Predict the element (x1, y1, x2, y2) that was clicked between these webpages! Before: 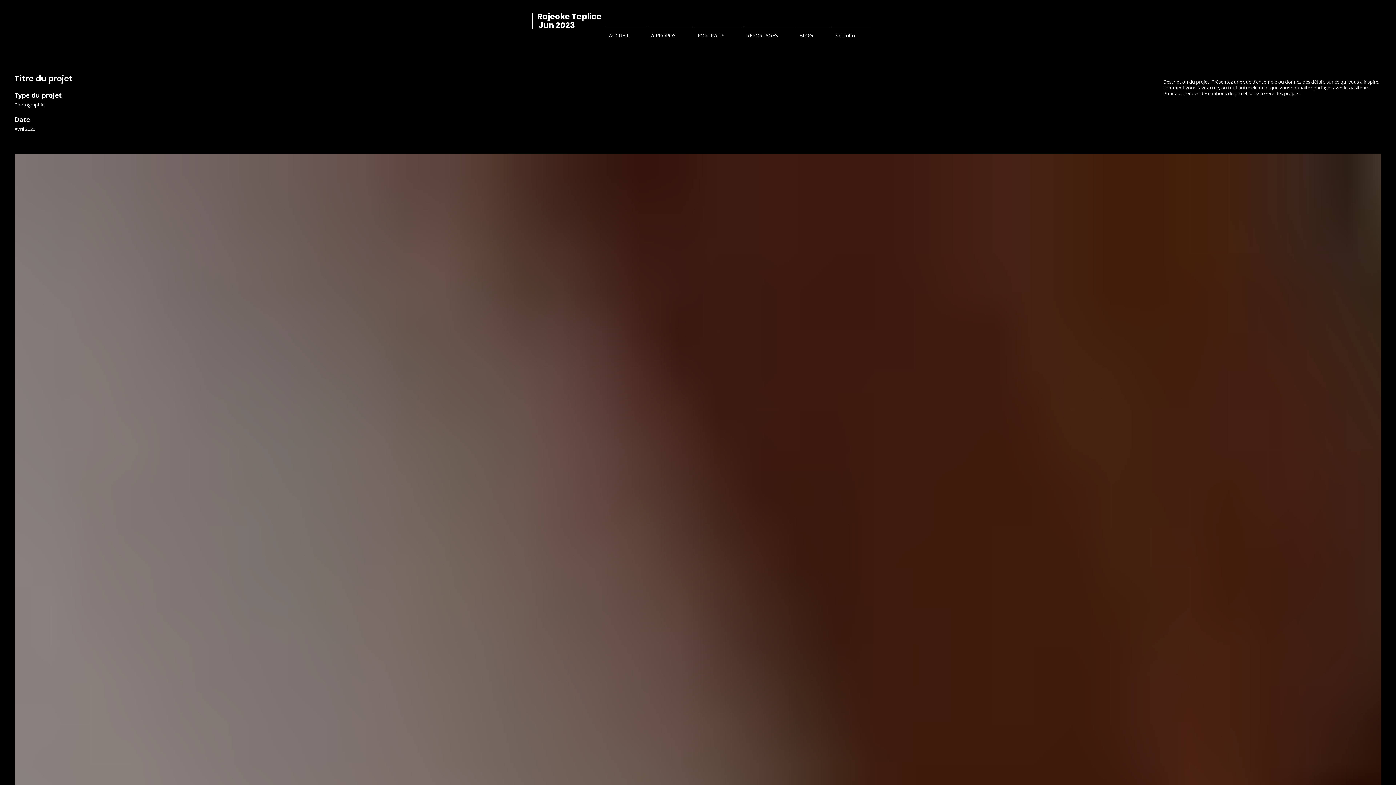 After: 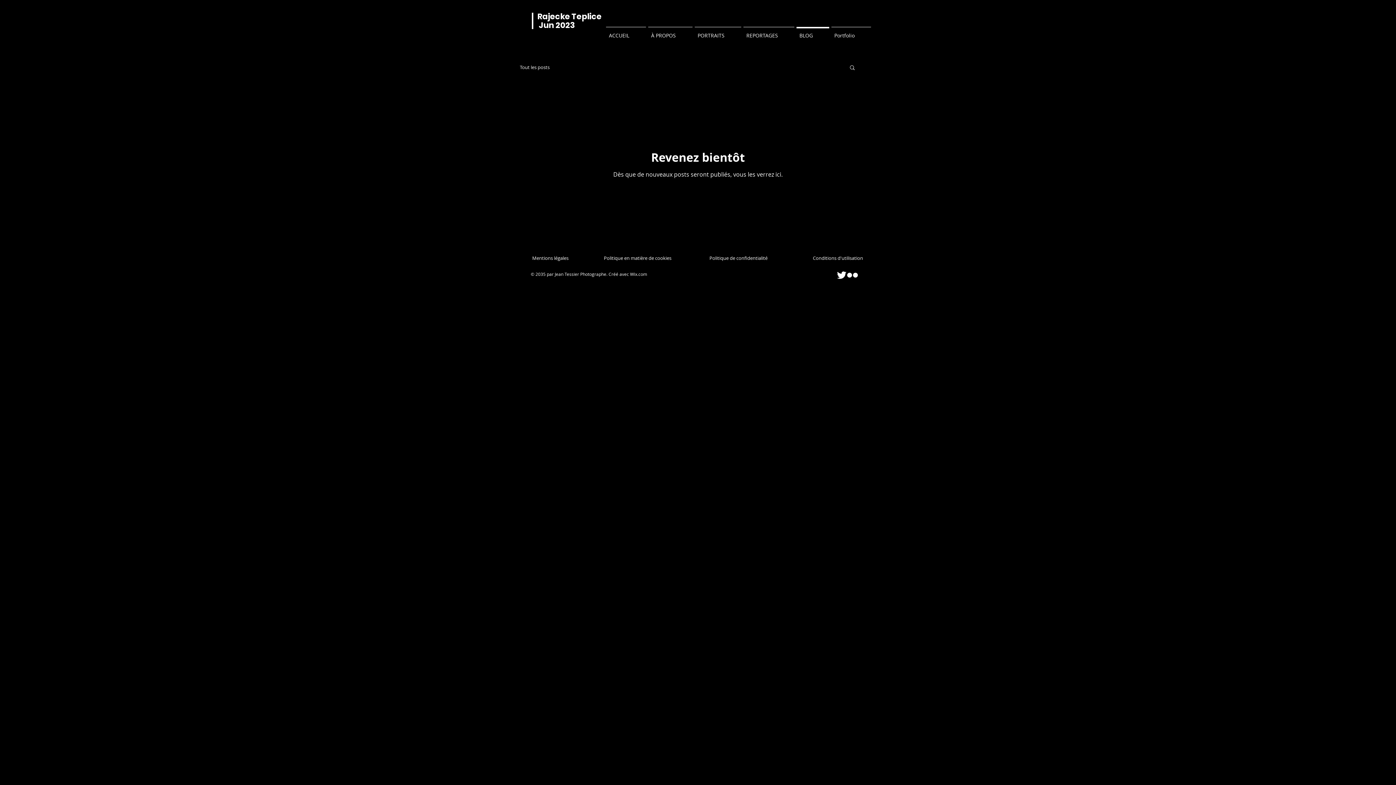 Action: label: BLOG bbox: (795, 26, 830, 37)